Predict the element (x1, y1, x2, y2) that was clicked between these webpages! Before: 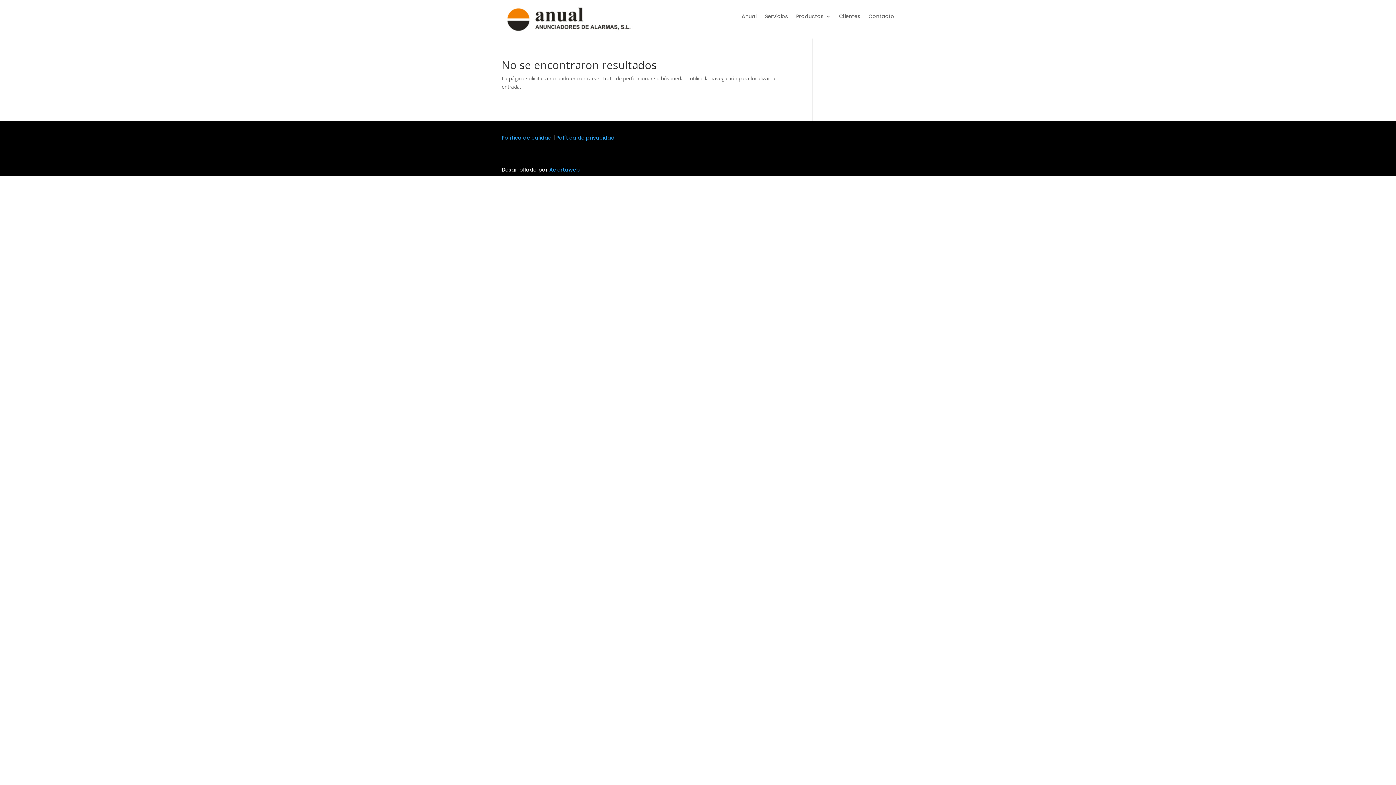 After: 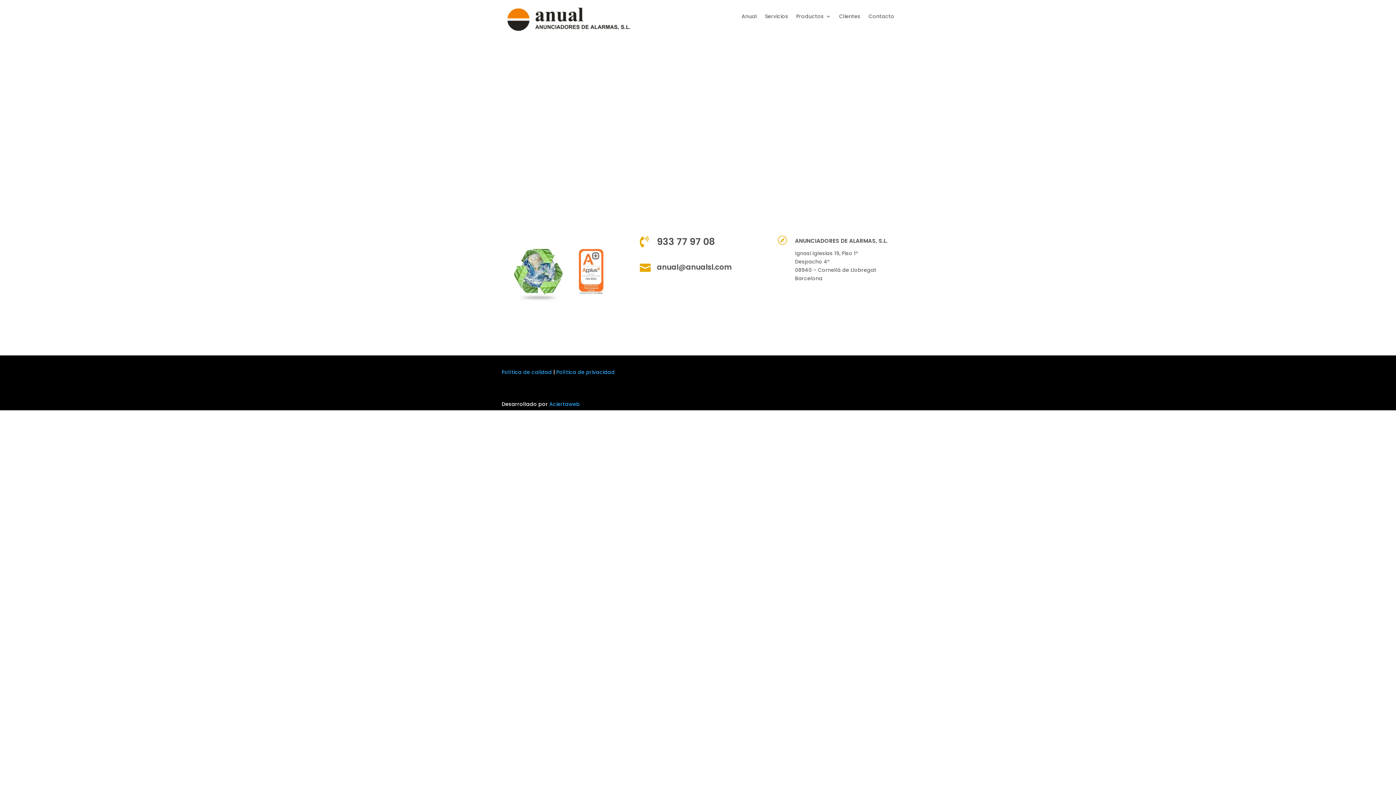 Action: bbox: (868, 13, 894, 21) label: Contacto